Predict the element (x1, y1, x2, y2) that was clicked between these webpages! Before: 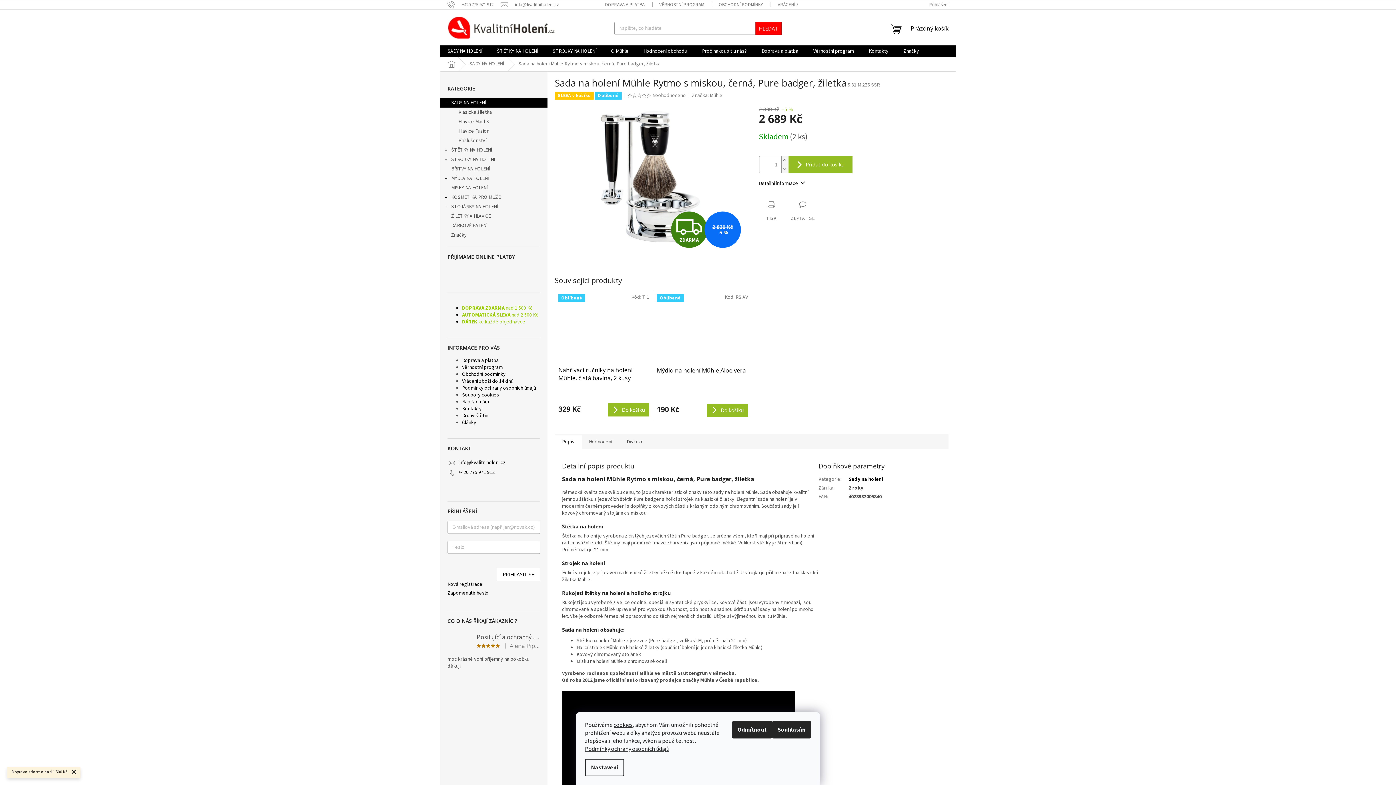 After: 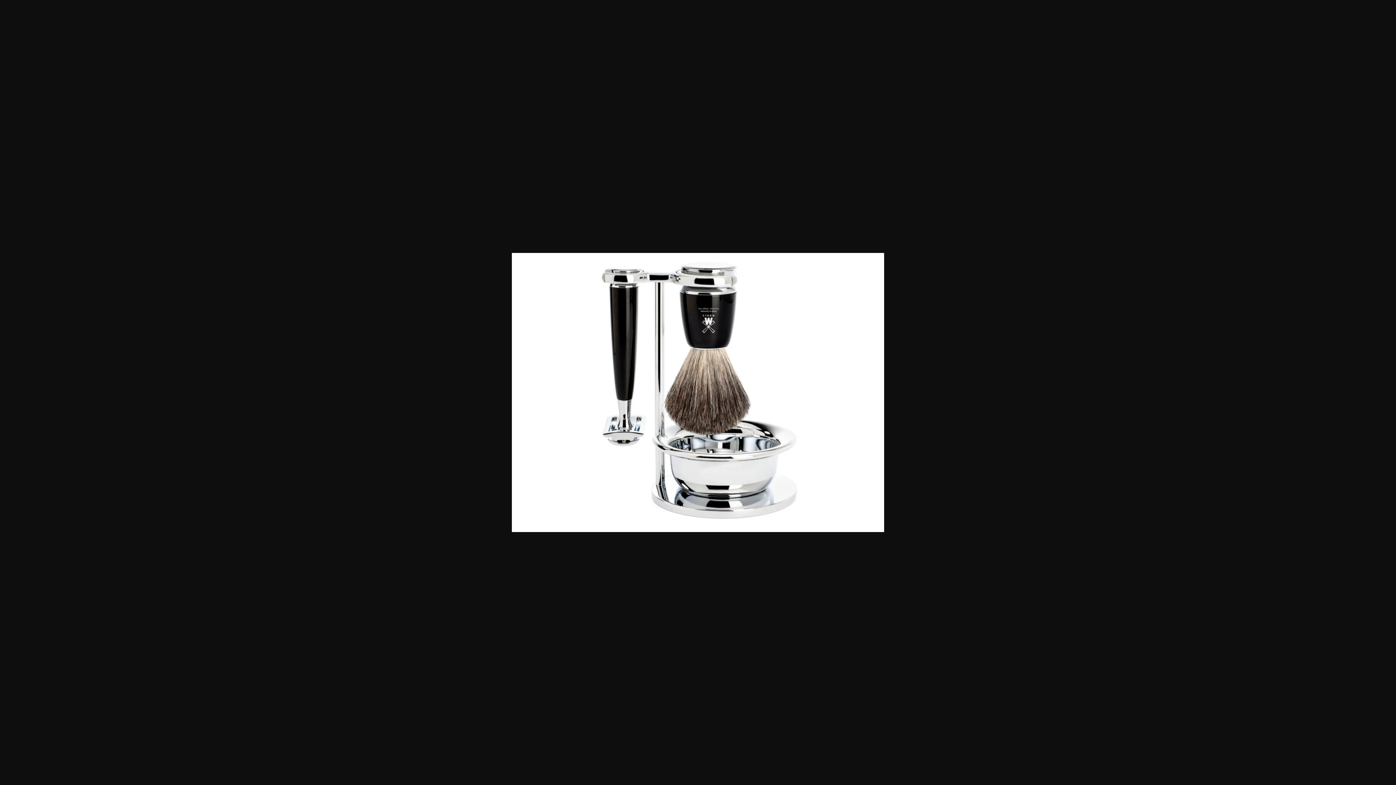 Action: bbox: (554, 173, 744, 181)